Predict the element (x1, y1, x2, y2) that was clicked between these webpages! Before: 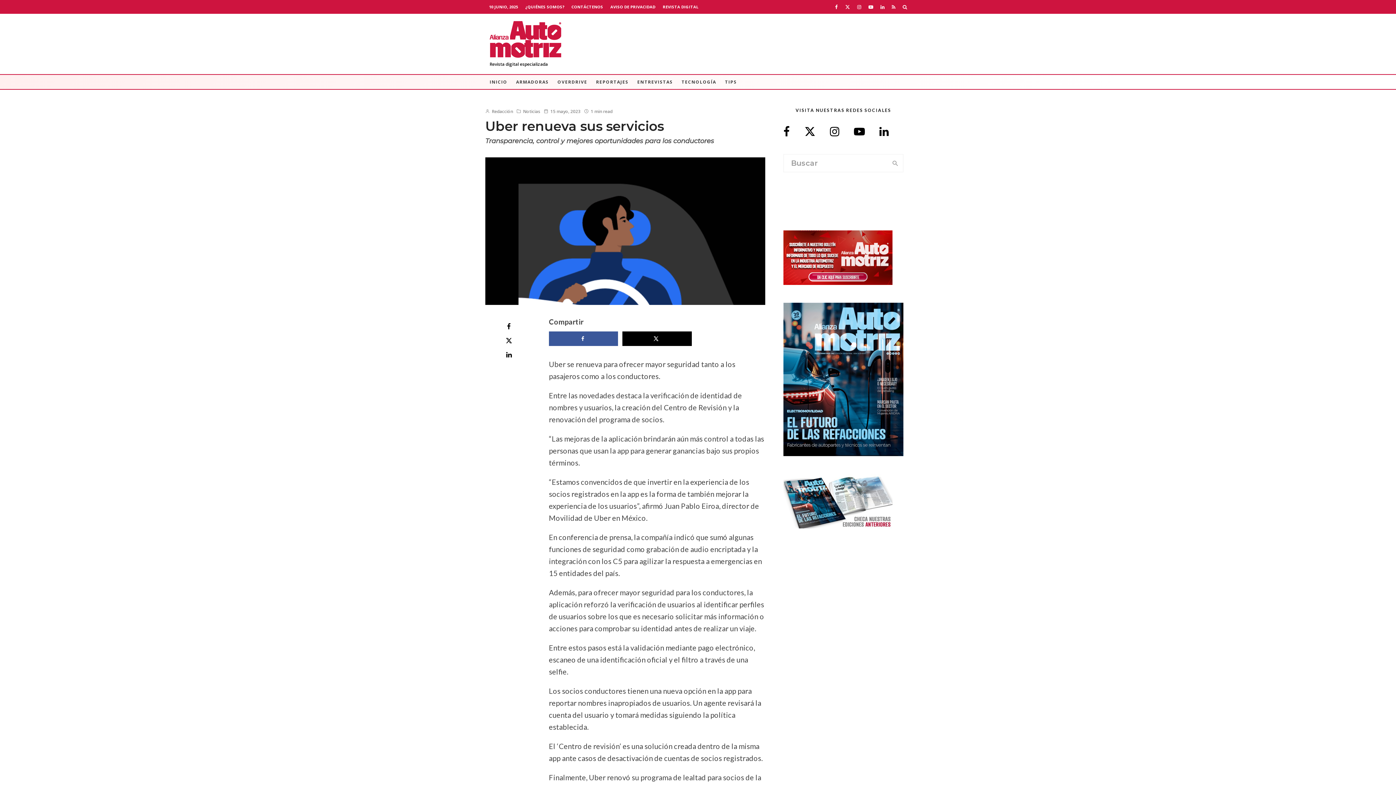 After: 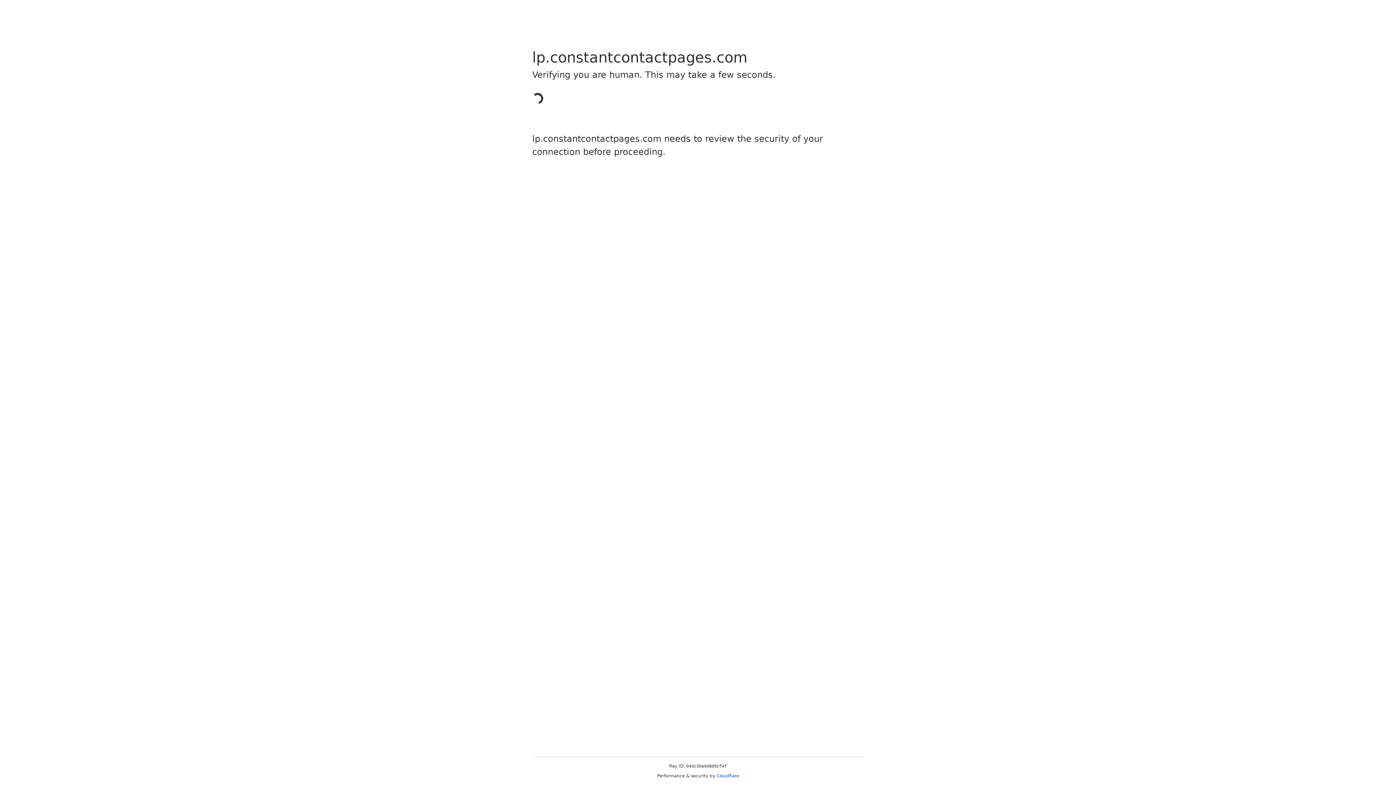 Action: bbox: (783, 277, 892, 286)